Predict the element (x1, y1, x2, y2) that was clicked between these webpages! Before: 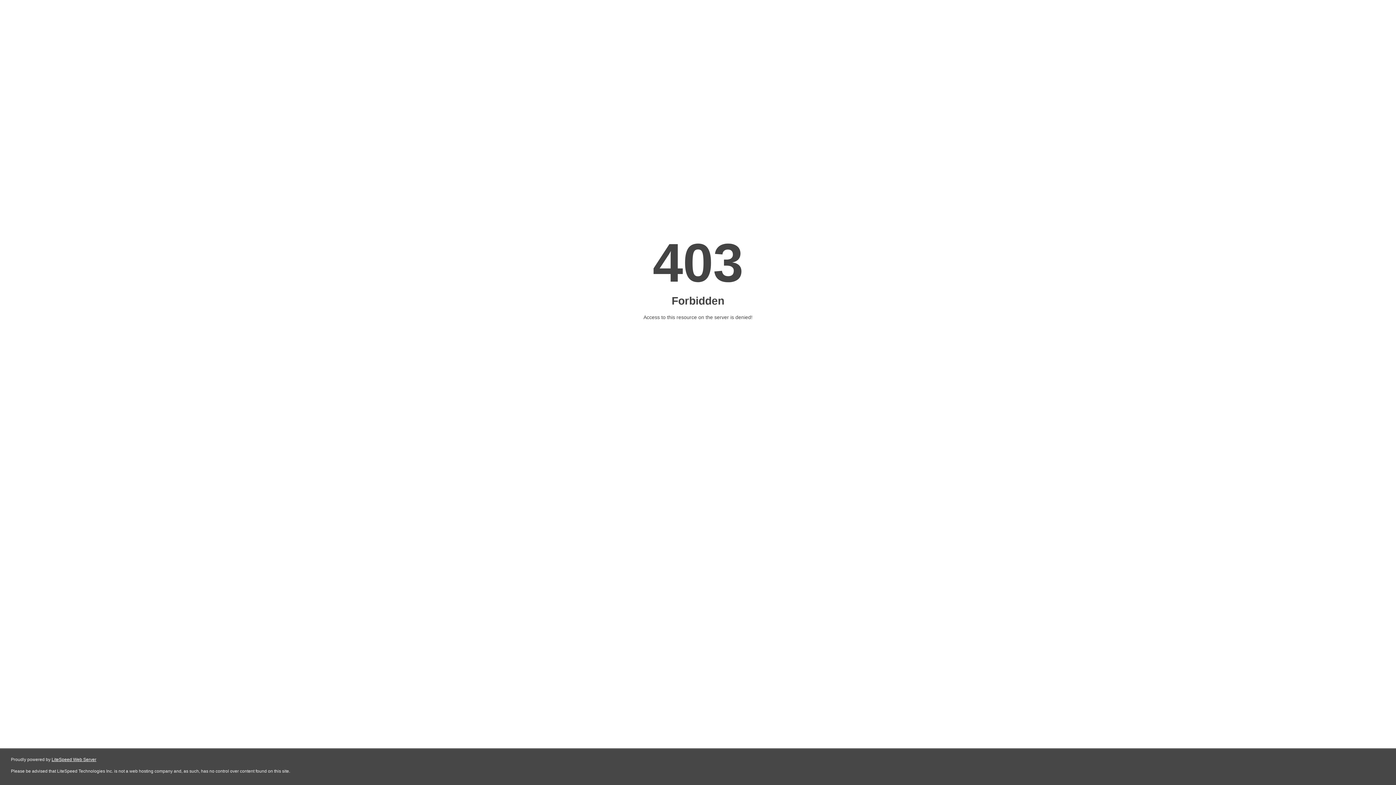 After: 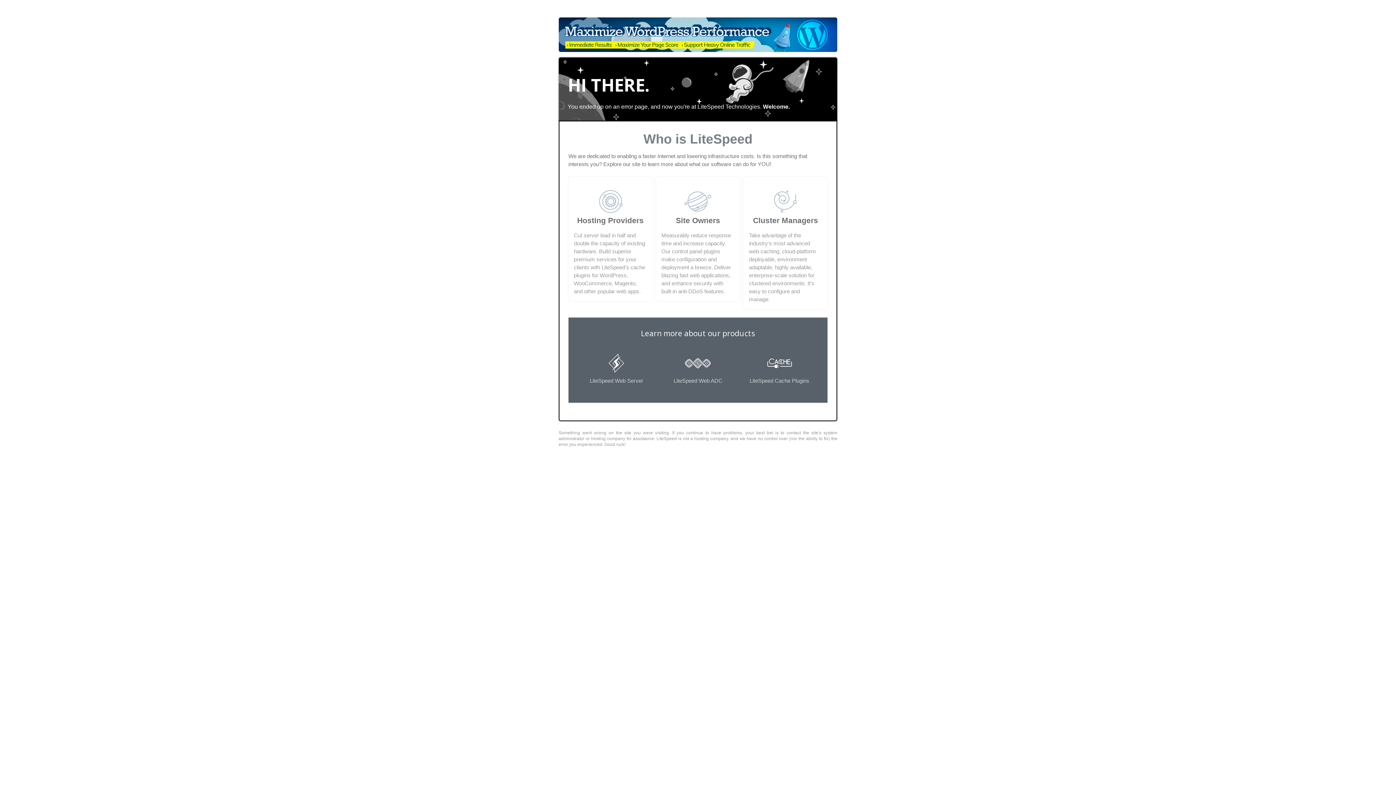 Action: label: LiteSpeed Web Server bbox: (51, 757, 96, 762)